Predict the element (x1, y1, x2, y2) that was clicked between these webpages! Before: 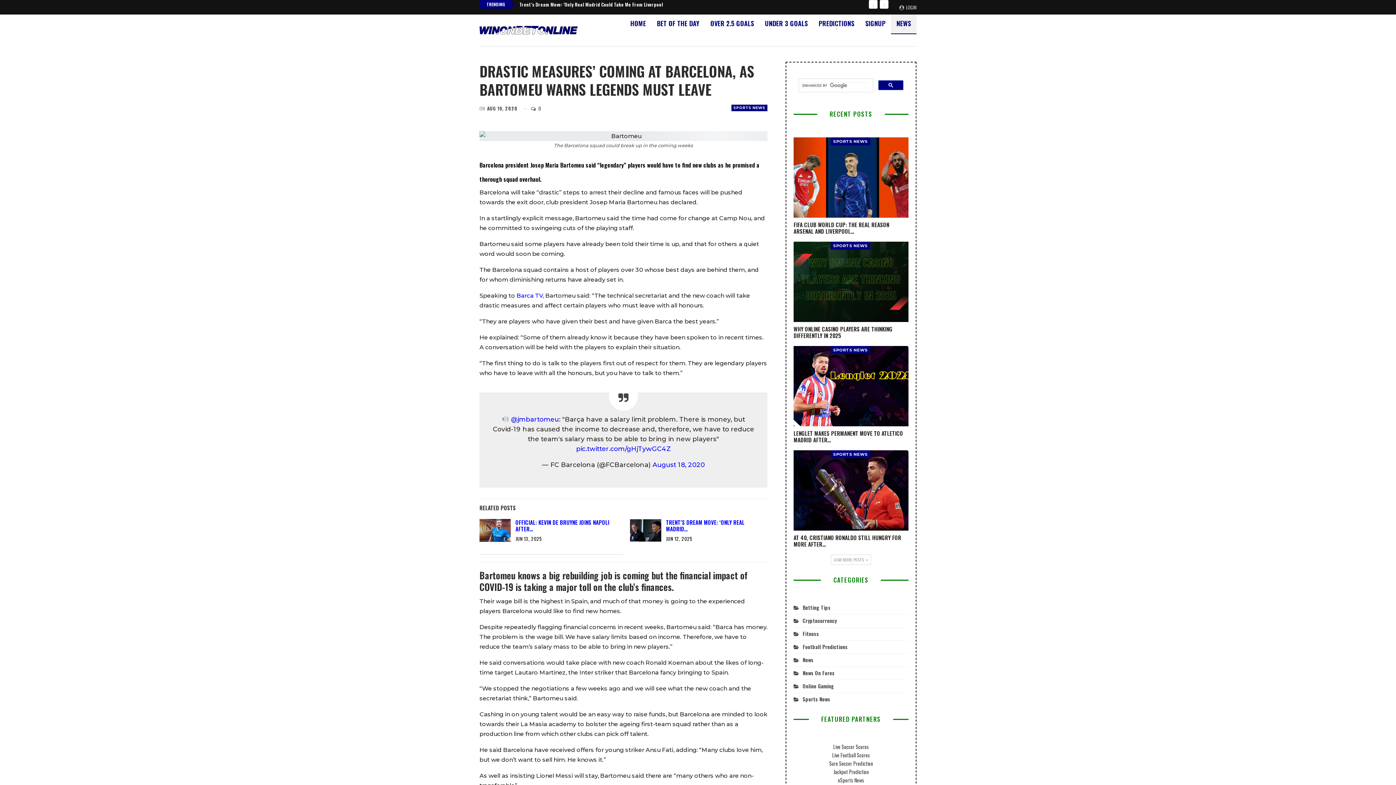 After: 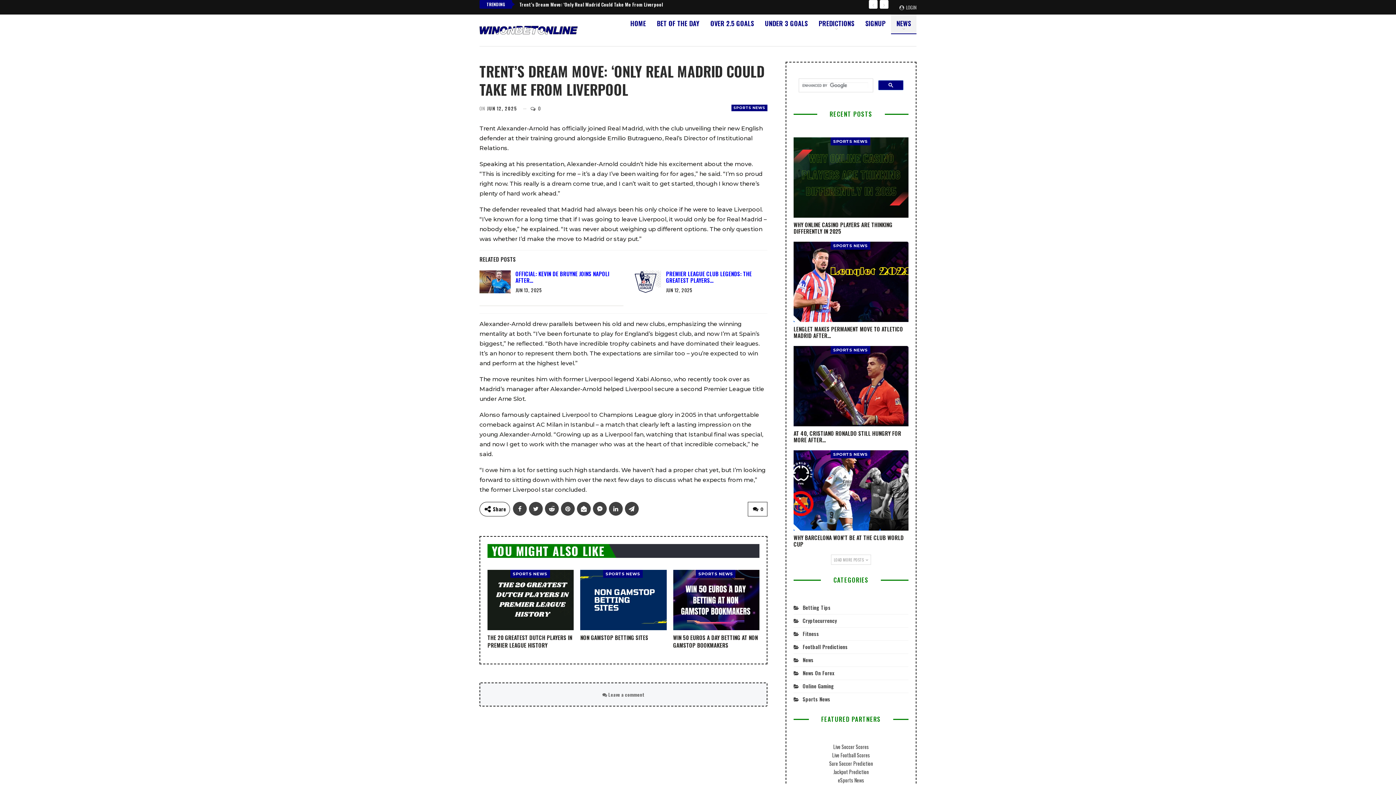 Action: label: TRENT’S DREAM MOVE: ‘ONLY REAL MADRID… bbox: (666, 518, 744, 533)